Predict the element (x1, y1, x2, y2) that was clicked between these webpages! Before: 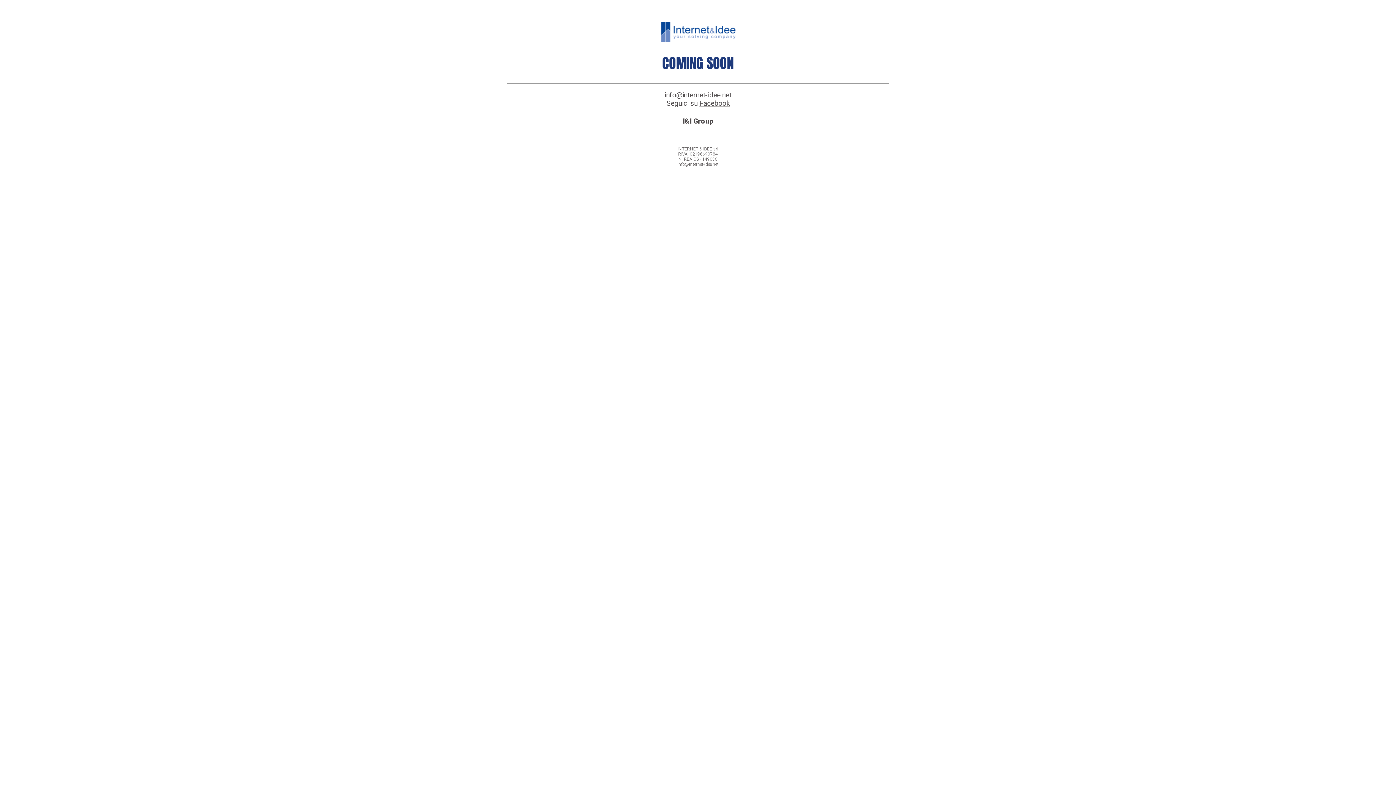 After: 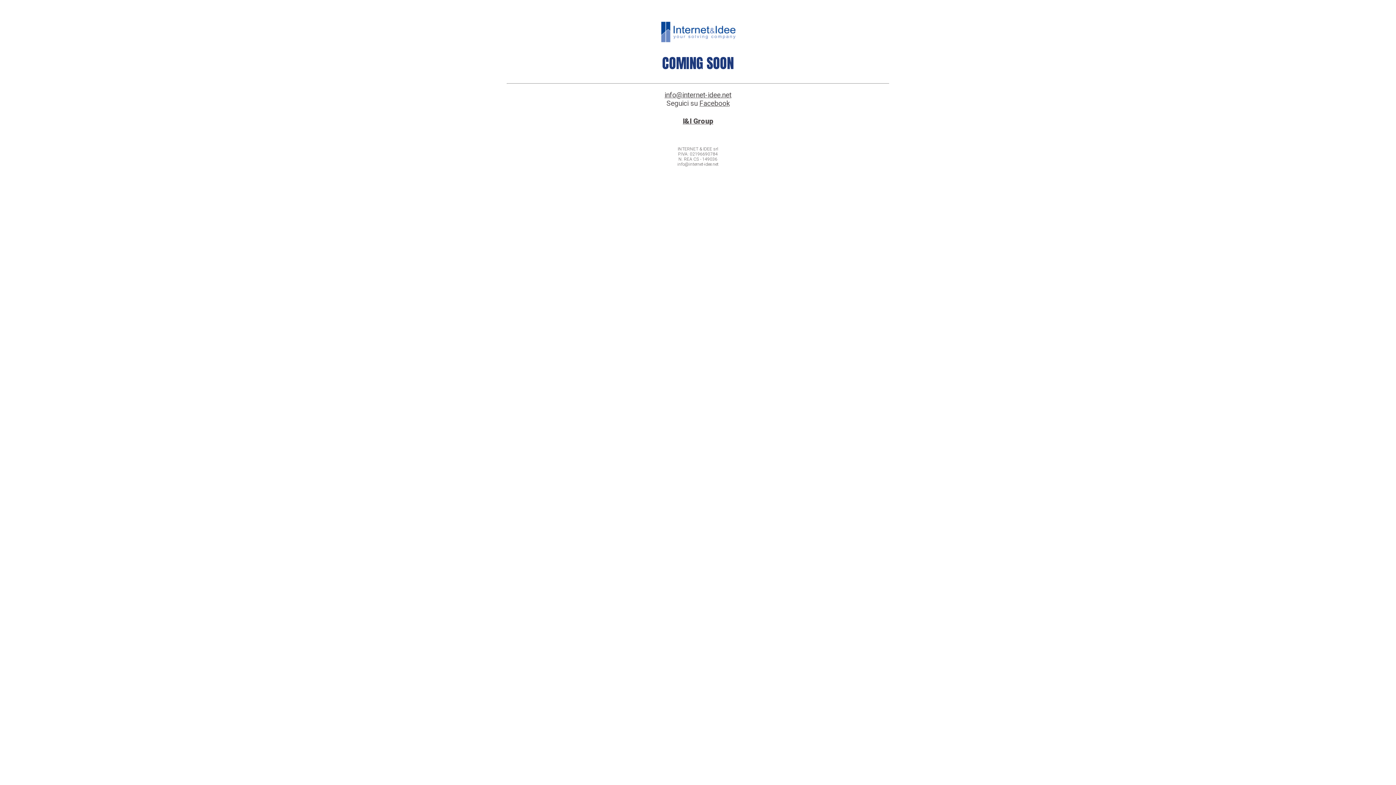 Action: label: Facebook bbox: (699, 99, 729, 107)